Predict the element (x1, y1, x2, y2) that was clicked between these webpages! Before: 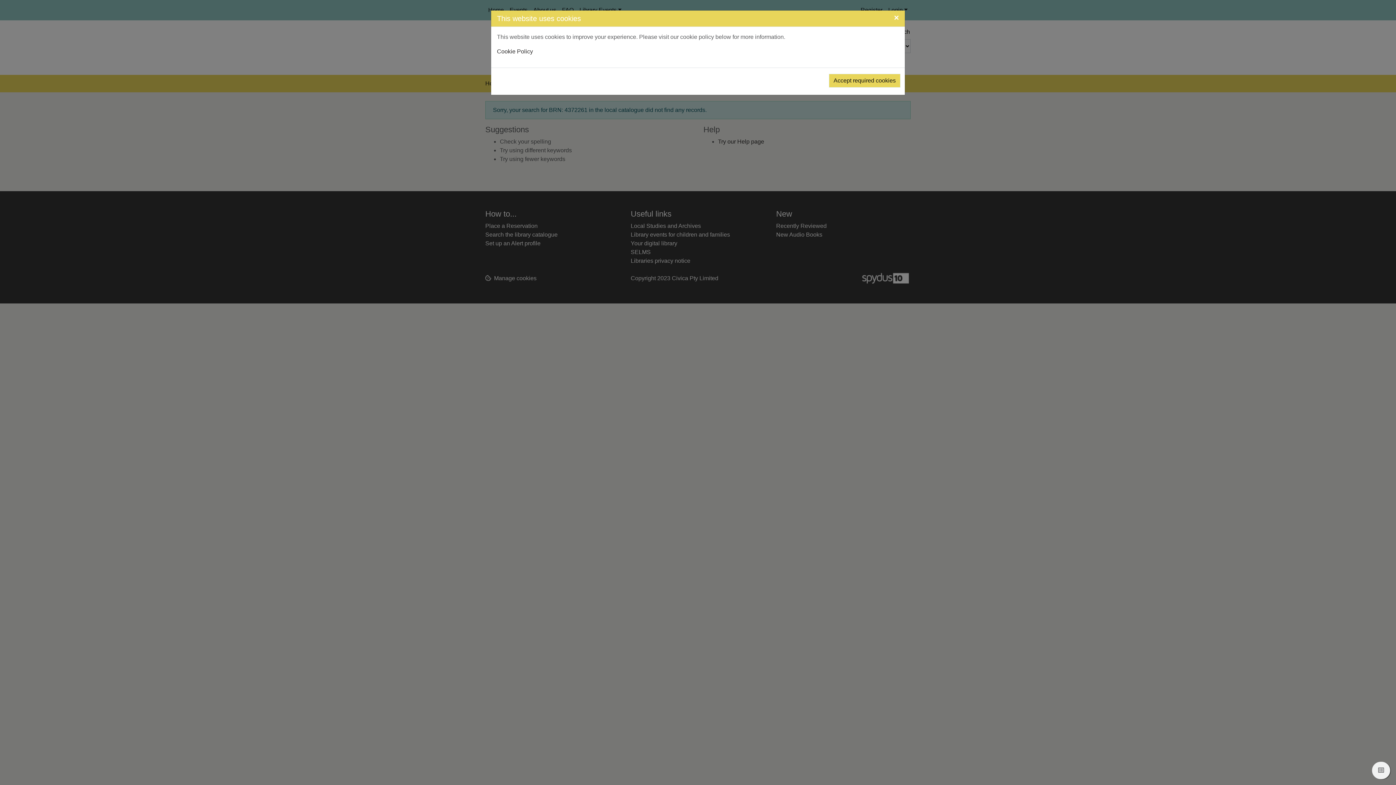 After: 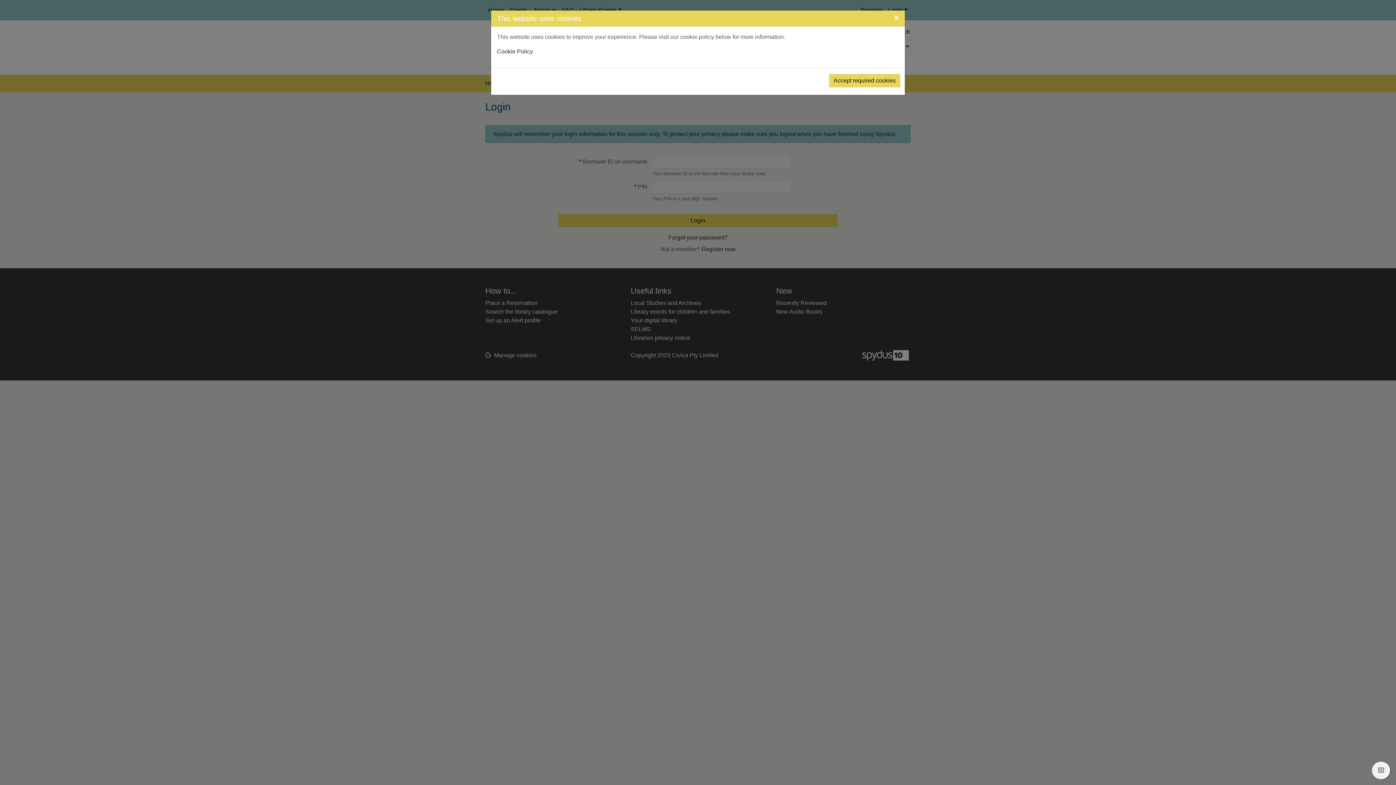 Action: label: View my active saved list bbox: (1372, 762, 1390, 779)